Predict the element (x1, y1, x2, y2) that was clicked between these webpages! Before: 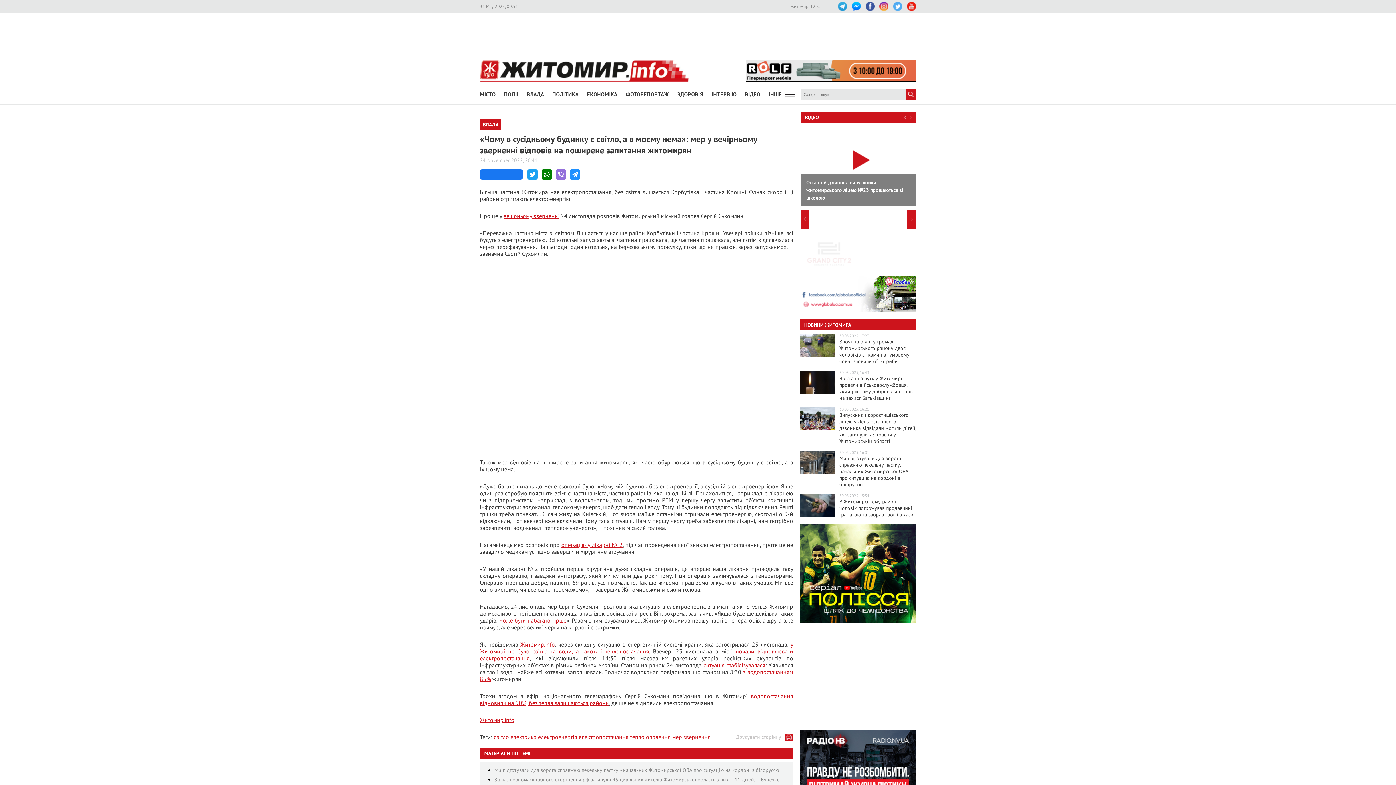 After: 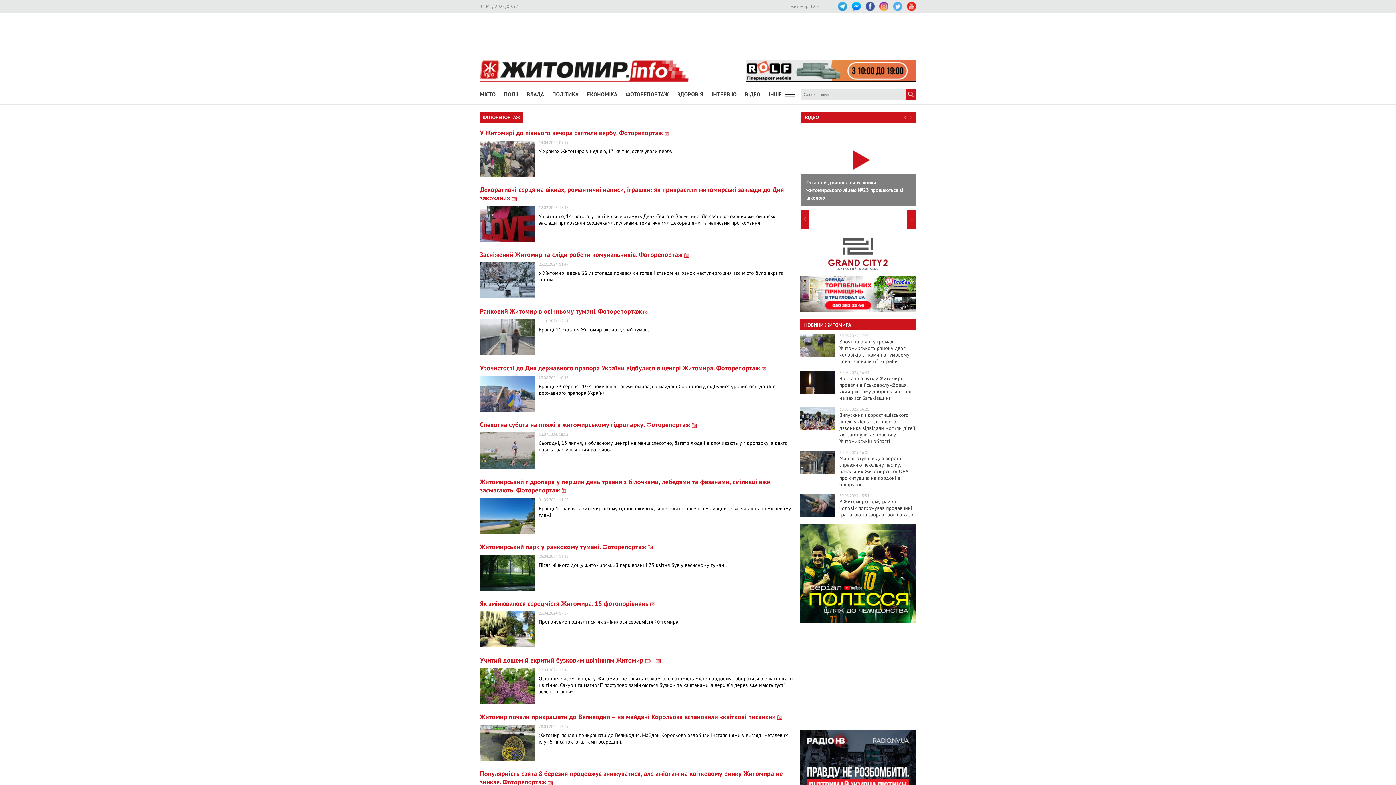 Action: label: ФОТОРЕПОРТАЖ bbox: (626, 87, 669, 102)